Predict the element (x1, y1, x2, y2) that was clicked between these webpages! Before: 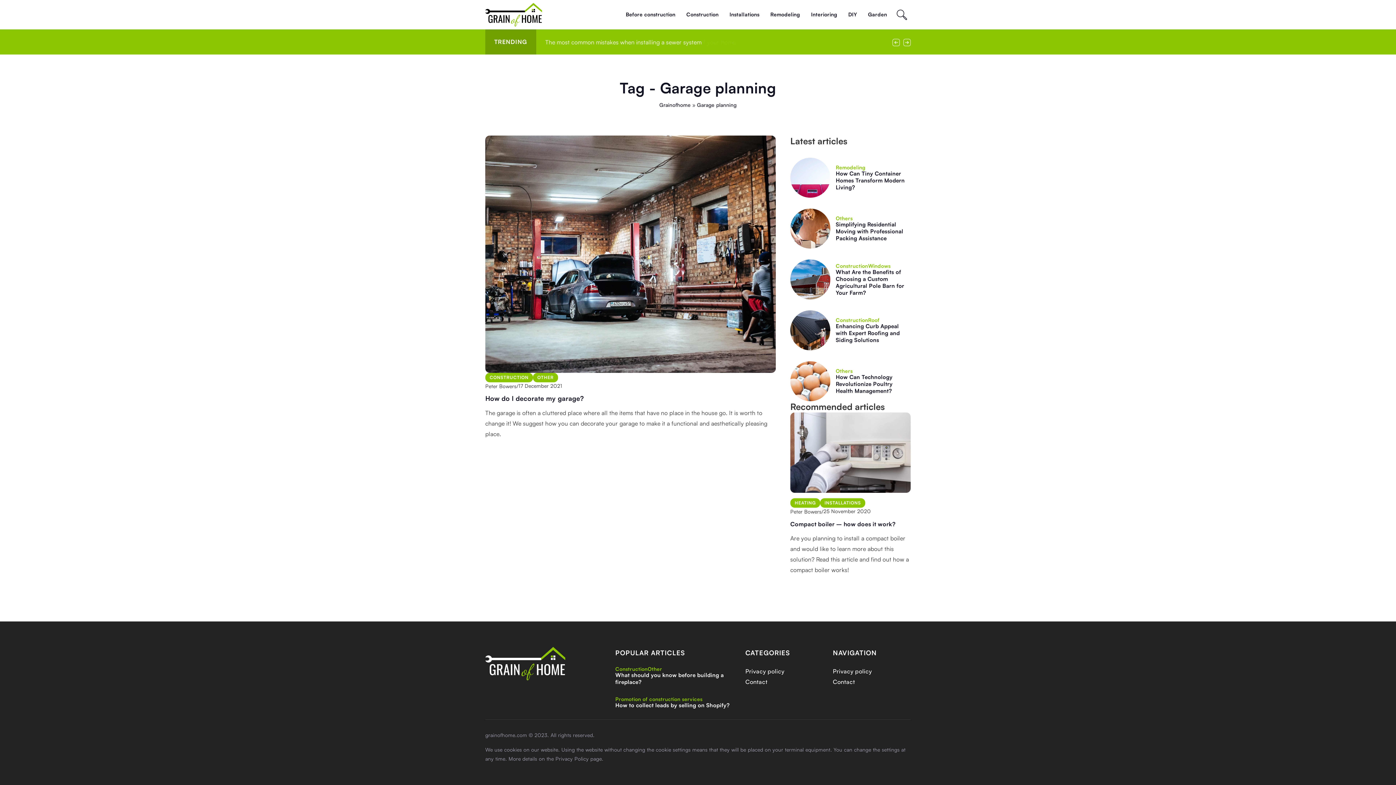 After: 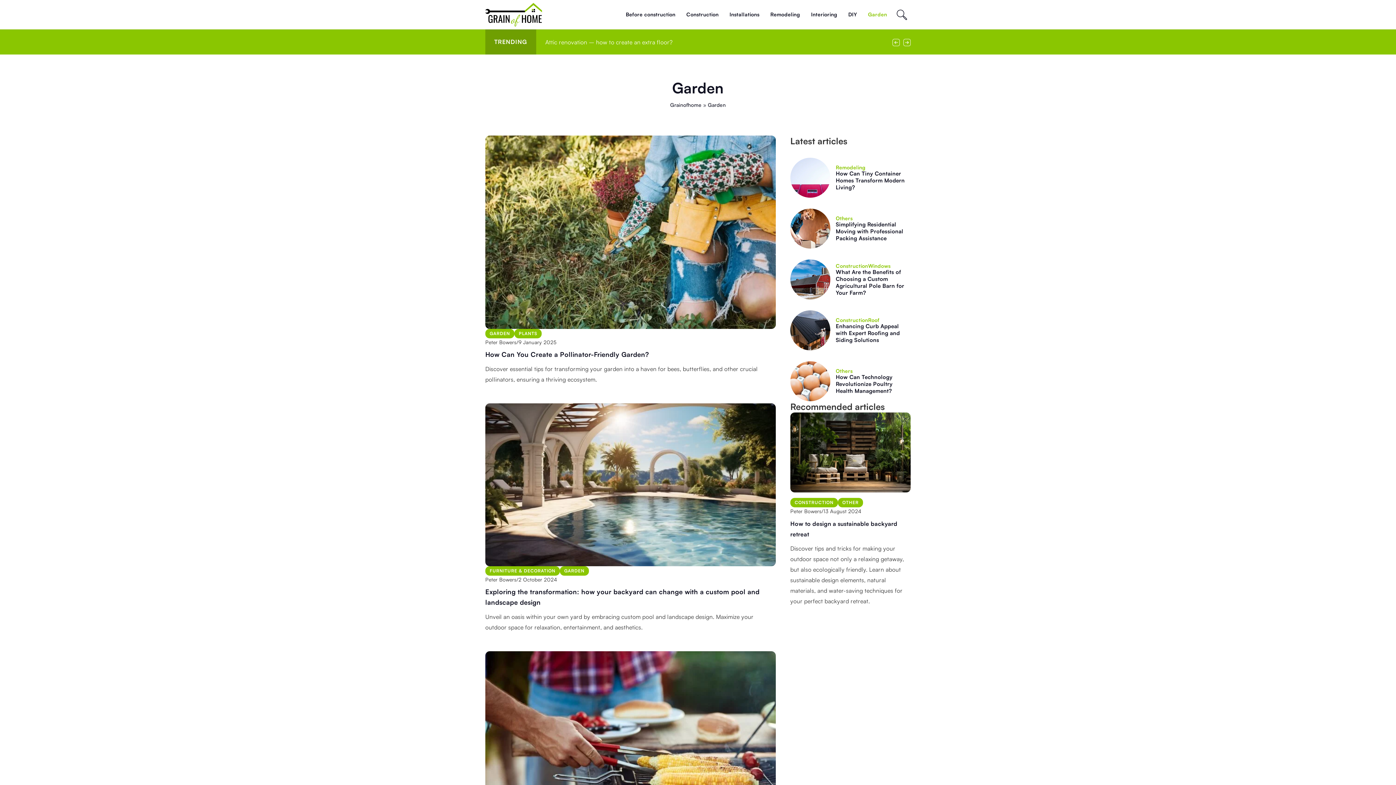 Action: bbox: (868, 9, 887, 20) label: Garden